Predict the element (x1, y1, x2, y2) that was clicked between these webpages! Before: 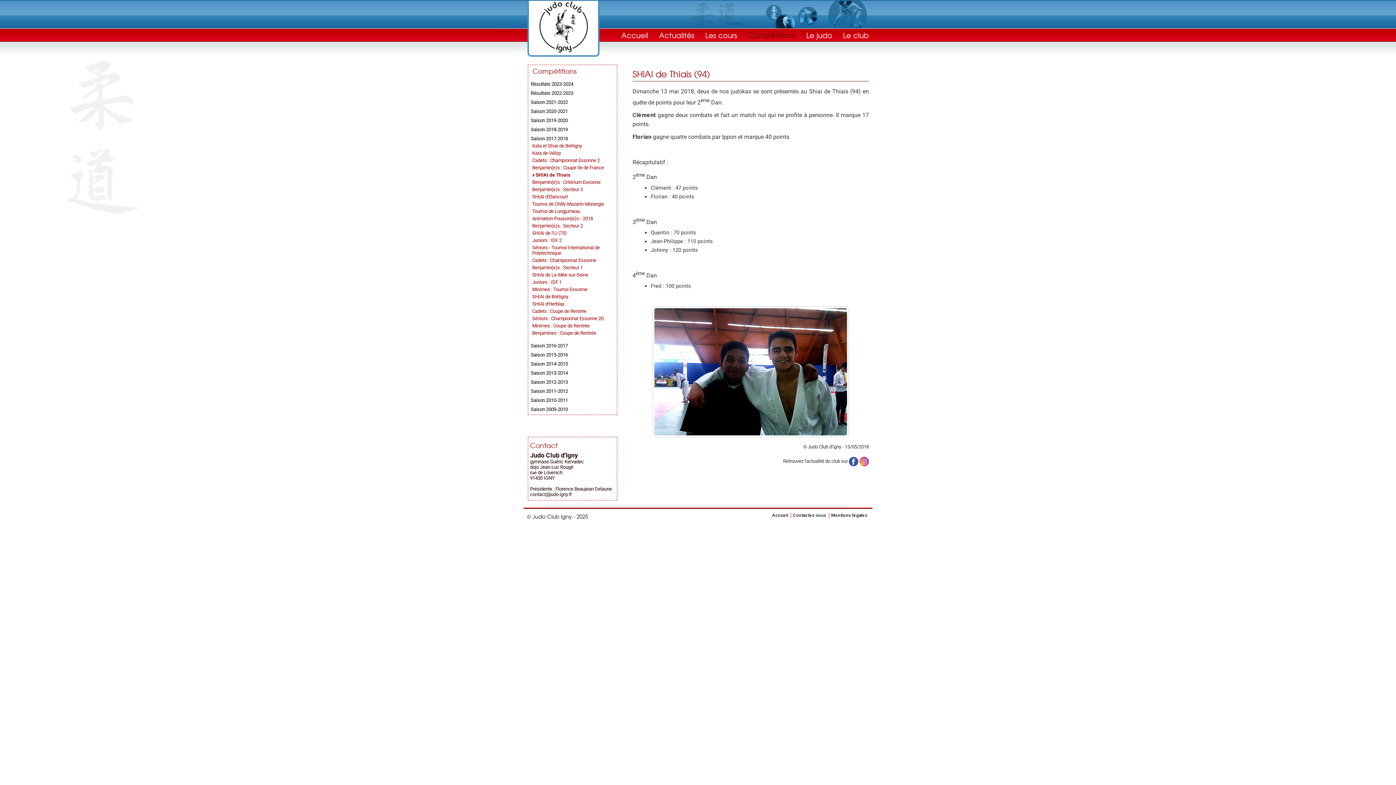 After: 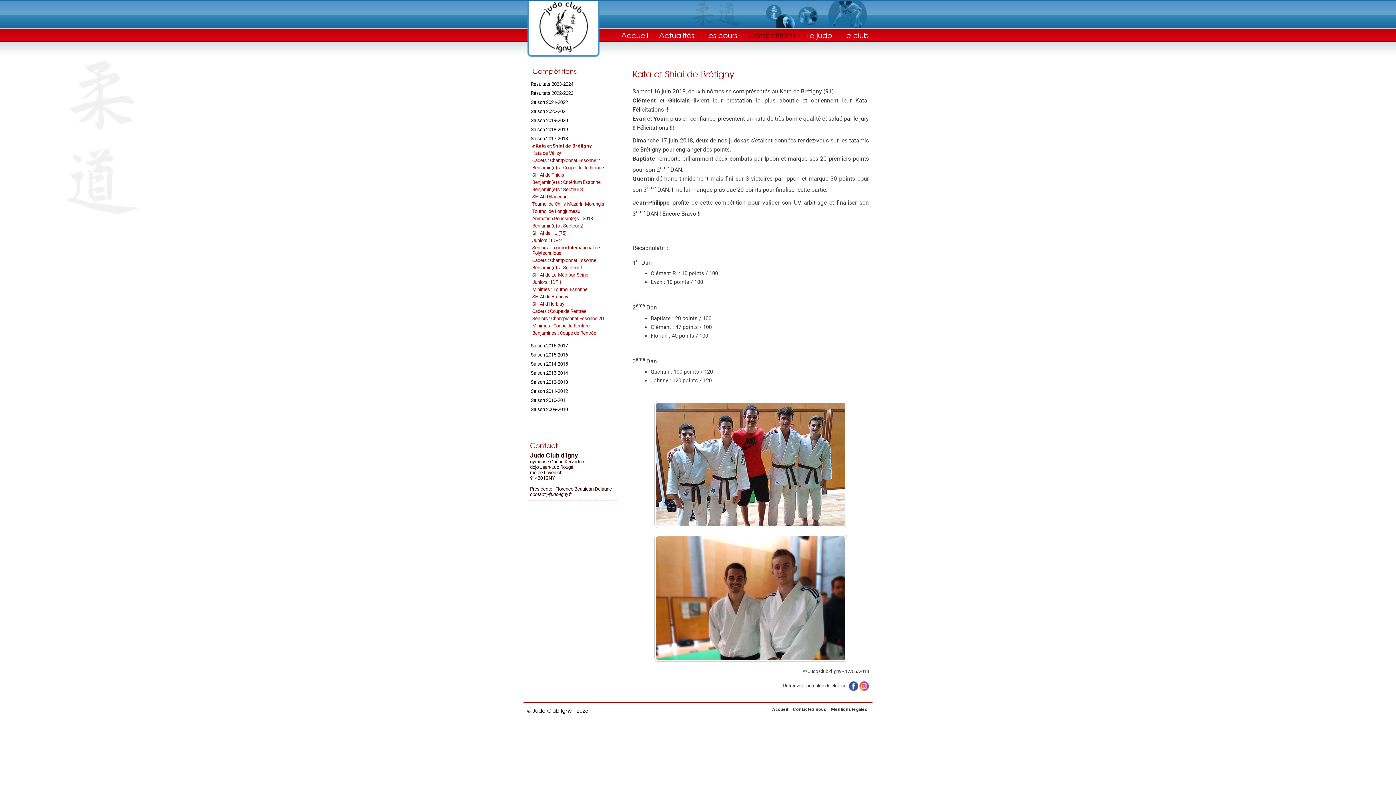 Action: label: Kata et Shiai de Brétigny bbox: (532, 143, 582, 148)